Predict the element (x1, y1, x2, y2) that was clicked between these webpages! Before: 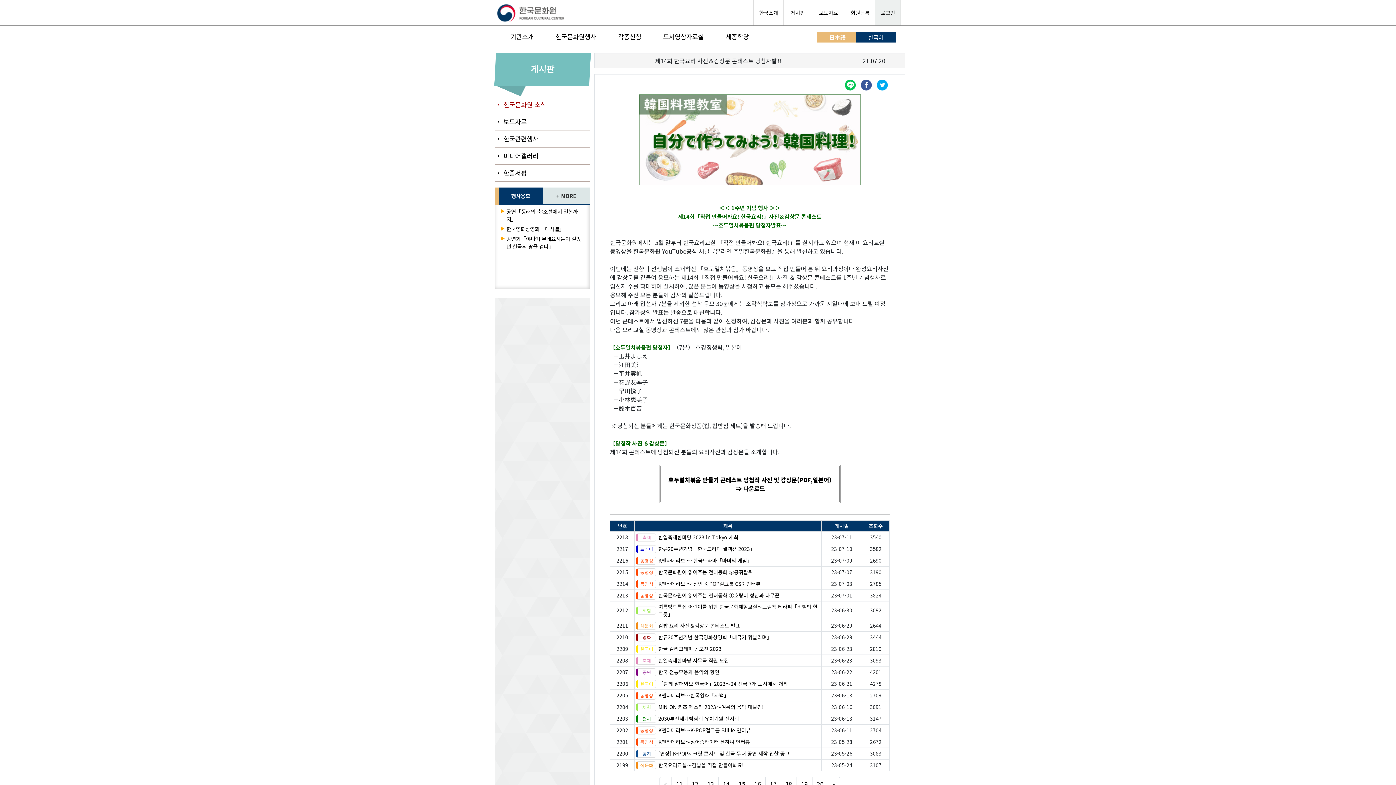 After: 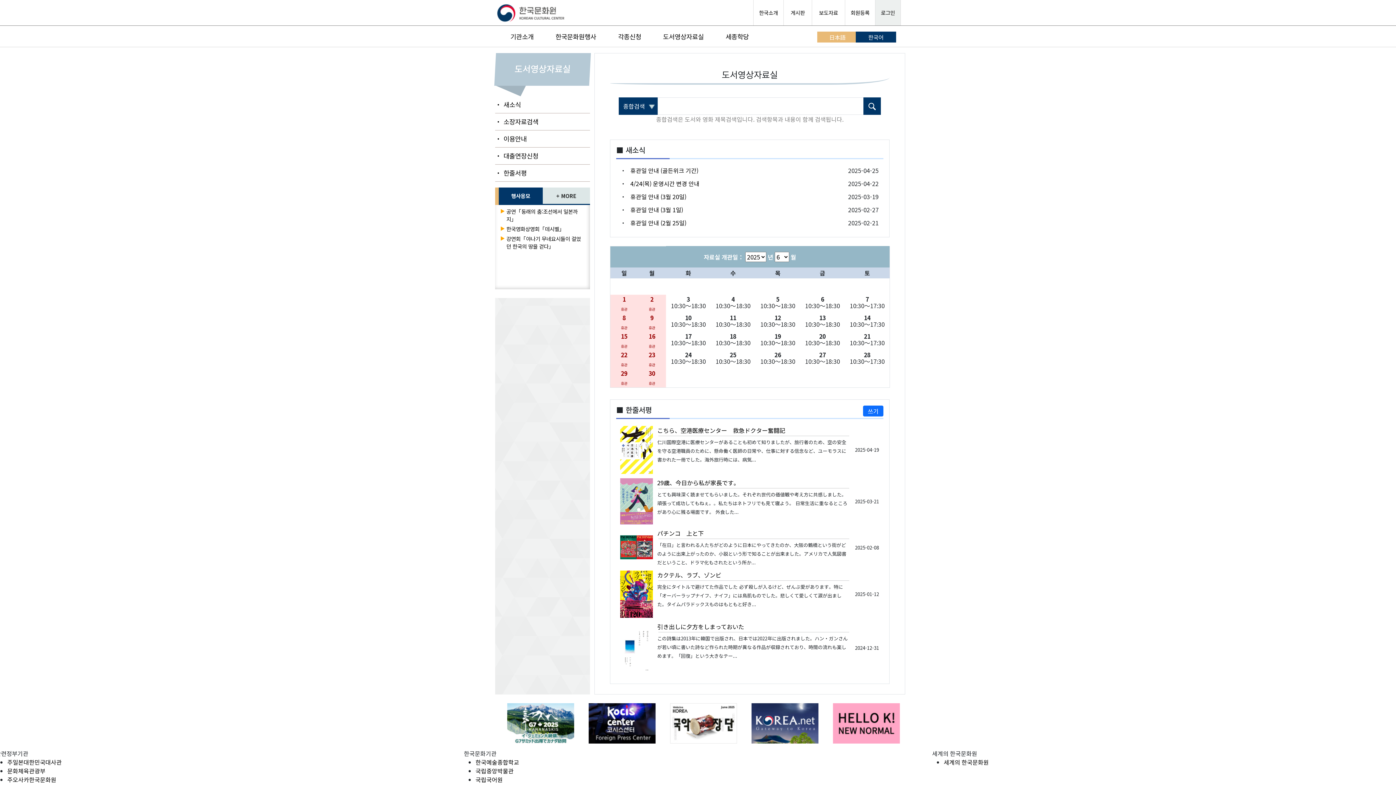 Action: label: 도서영상자료실 bbox: (663, 32, 704, 41)